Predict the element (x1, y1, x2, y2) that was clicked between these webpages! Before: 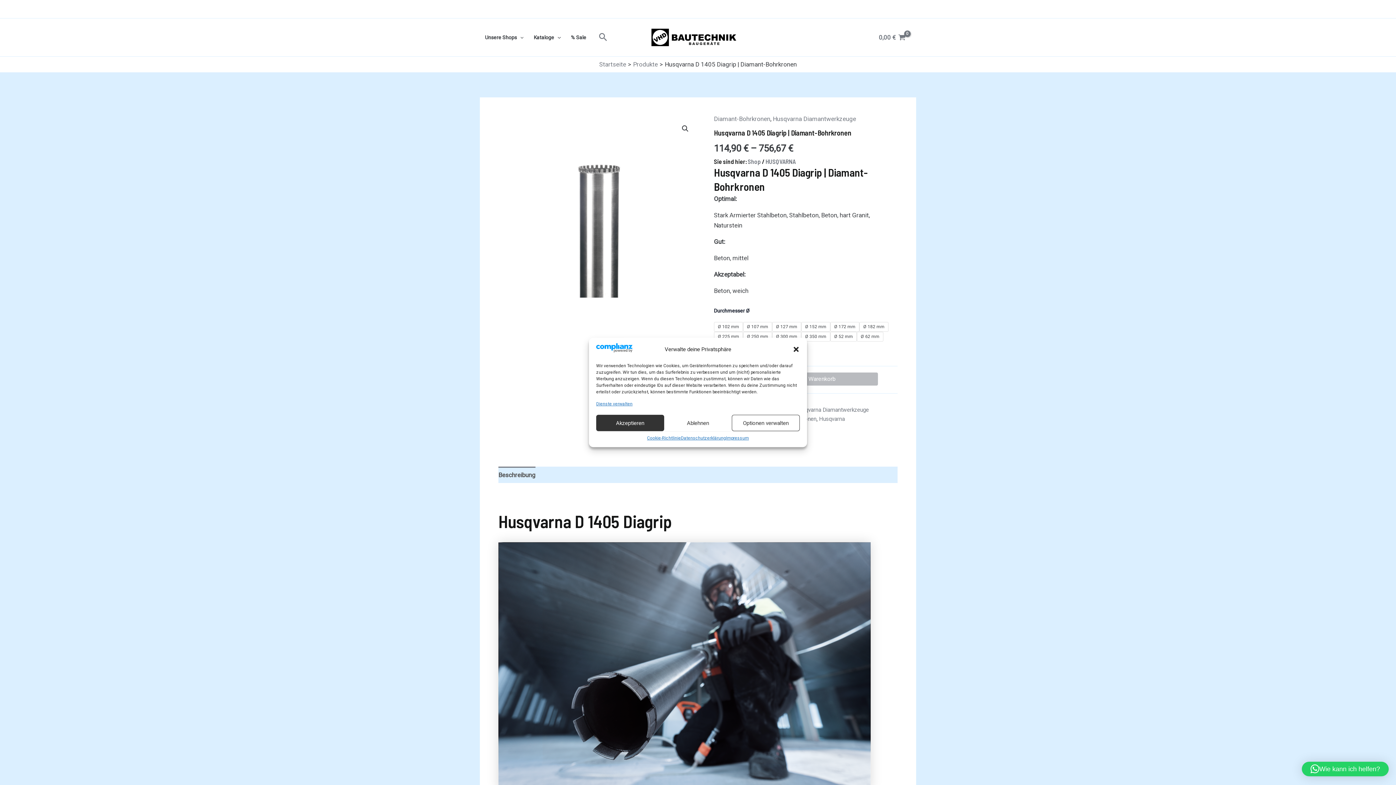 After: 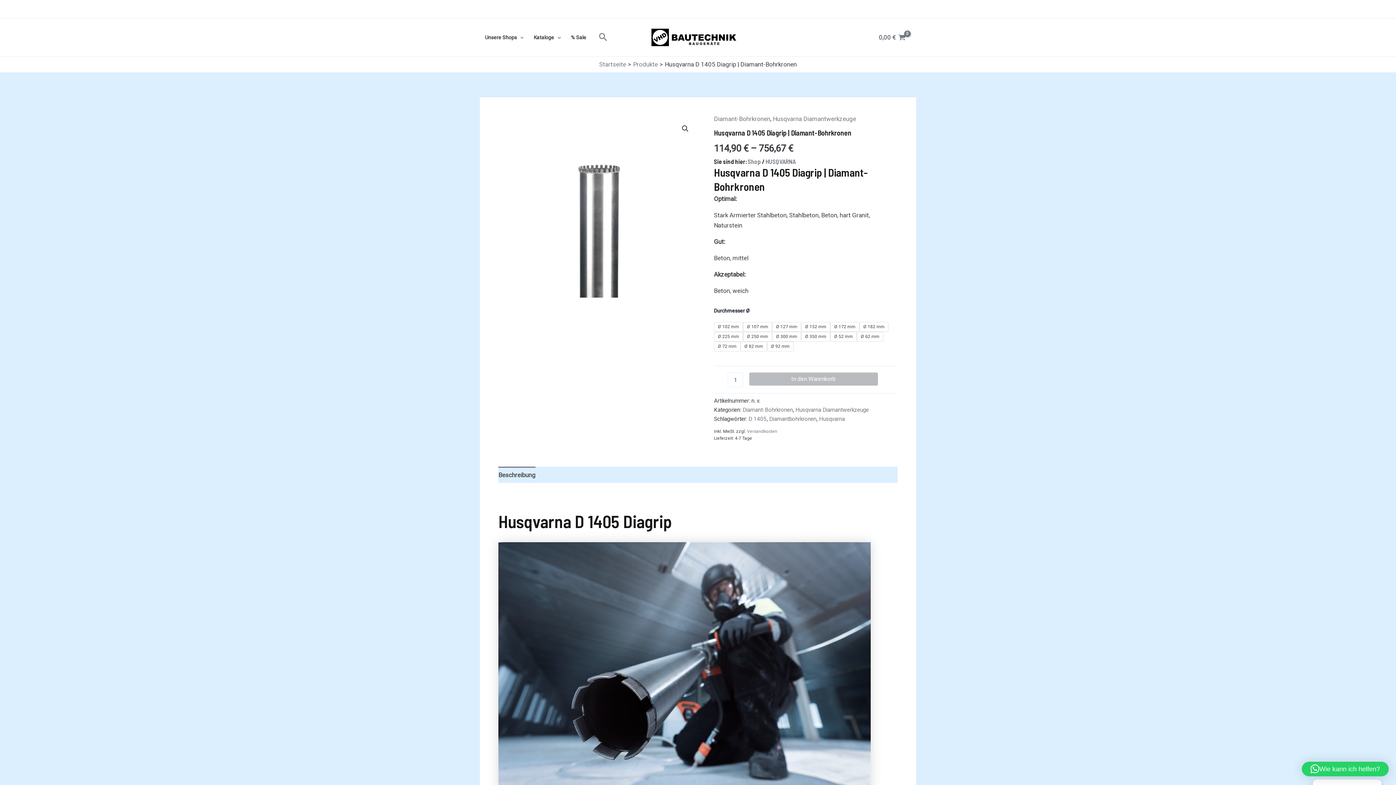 Action: bbox: (792, 345, 799, 353) label: Dialog schließen